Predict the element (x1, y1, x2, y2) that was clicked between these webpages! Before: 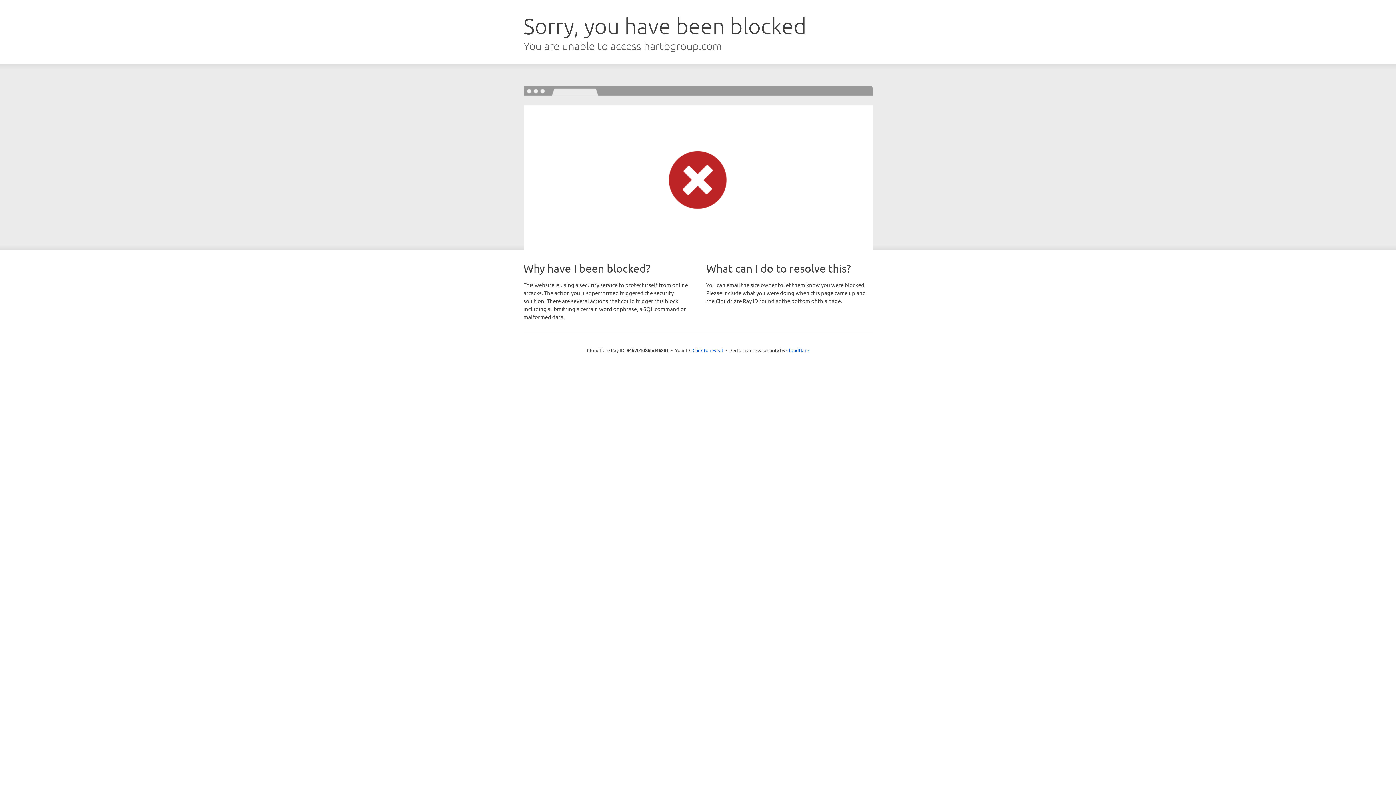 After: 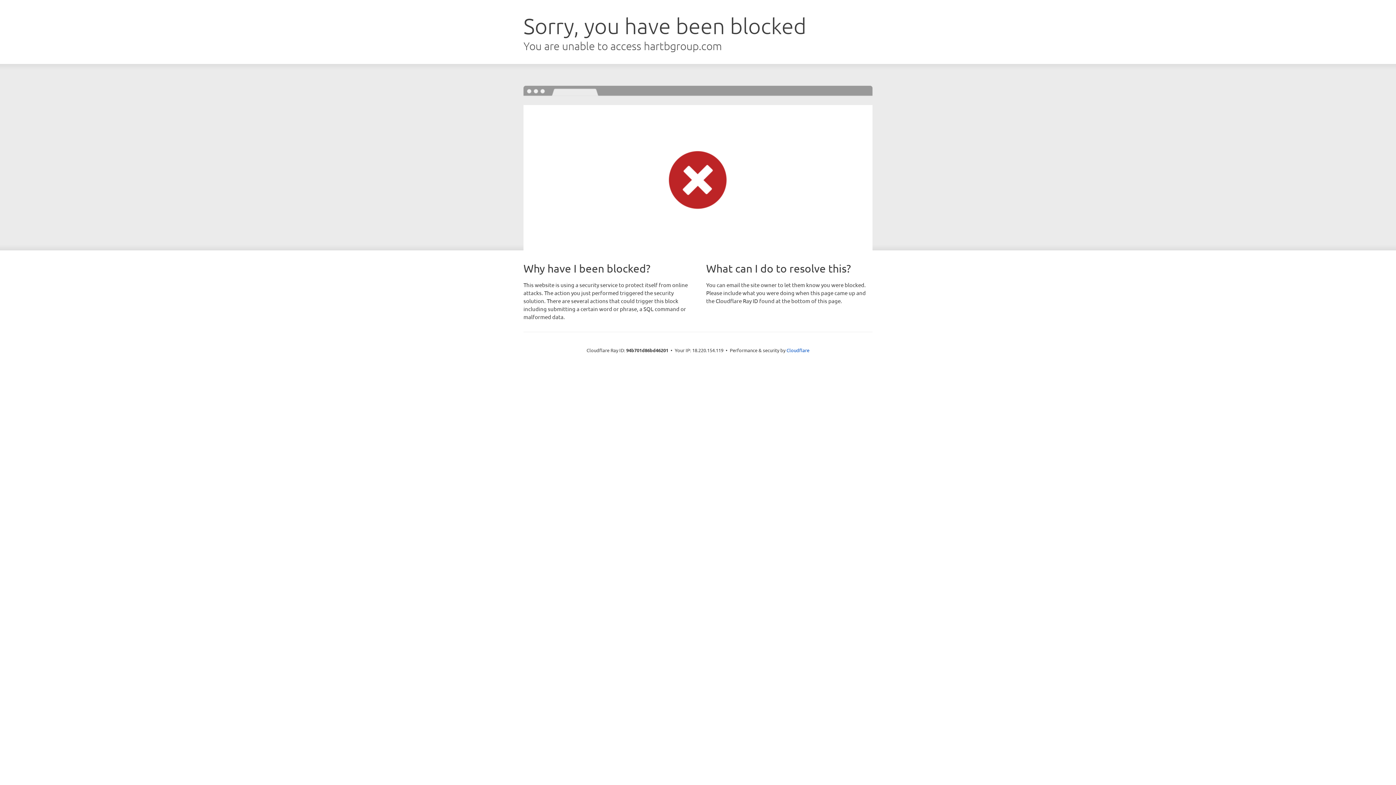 Action: label: Click to reveal bbox: (692, 346, 723, 353)